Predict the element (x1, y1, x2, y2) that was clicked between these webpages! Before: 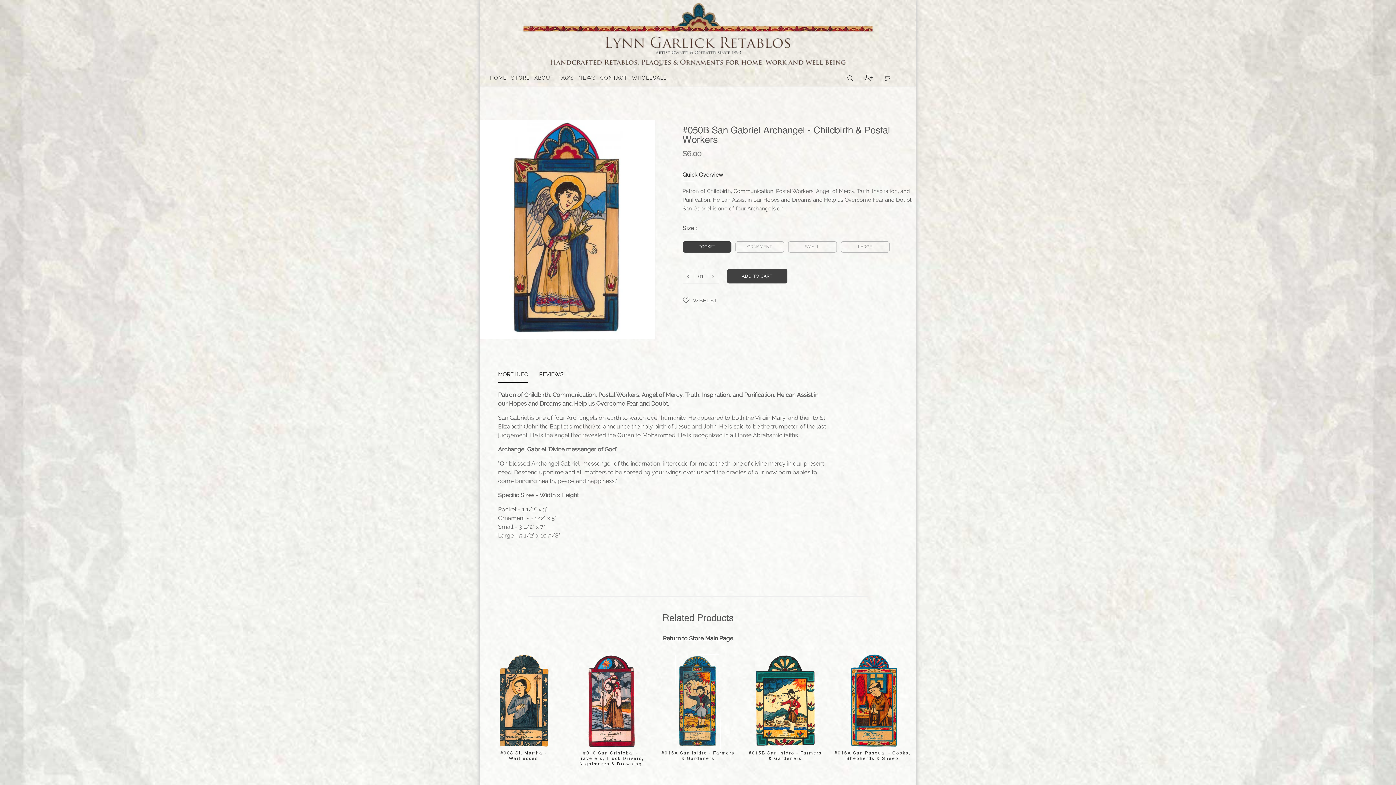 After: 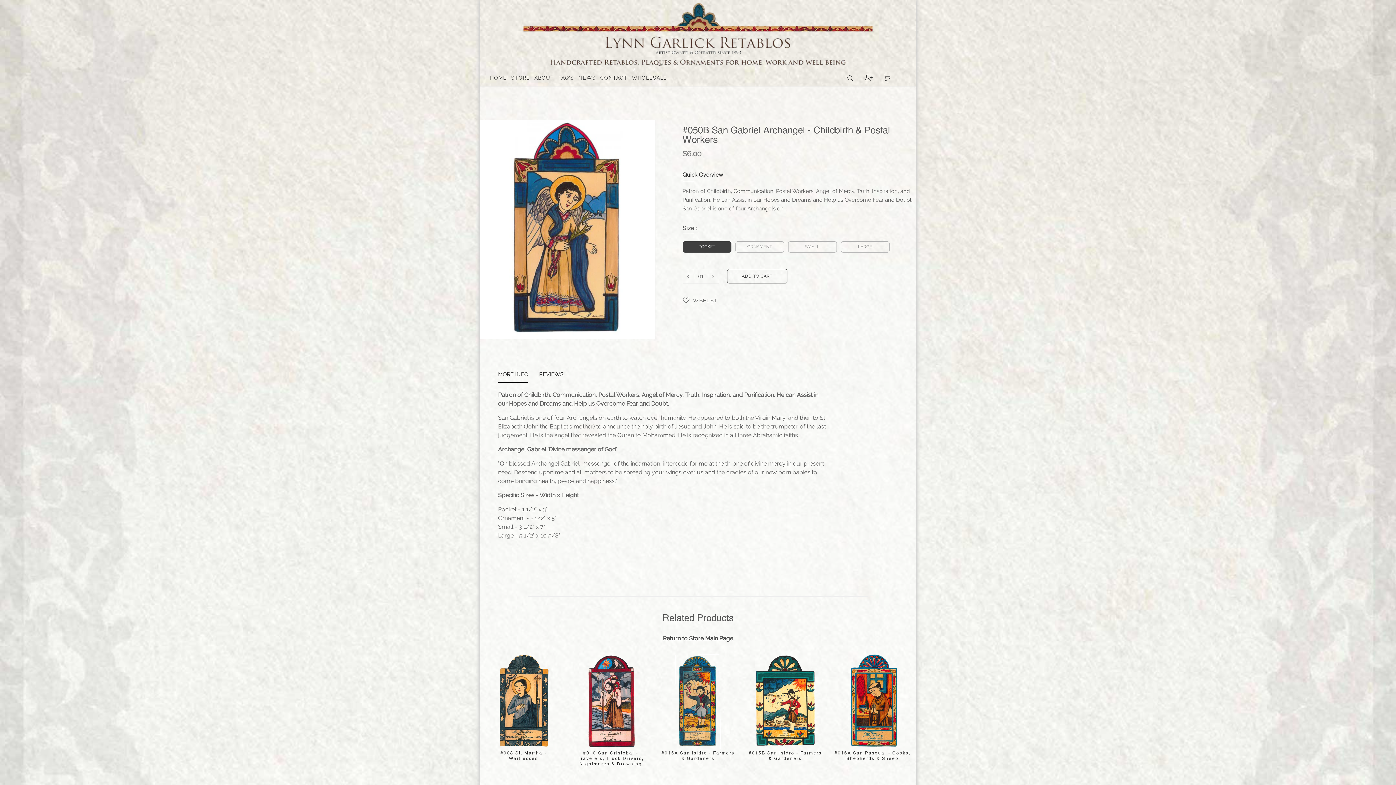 Action: label: ADD TO CART bbox: (727, 269, 787, 283)